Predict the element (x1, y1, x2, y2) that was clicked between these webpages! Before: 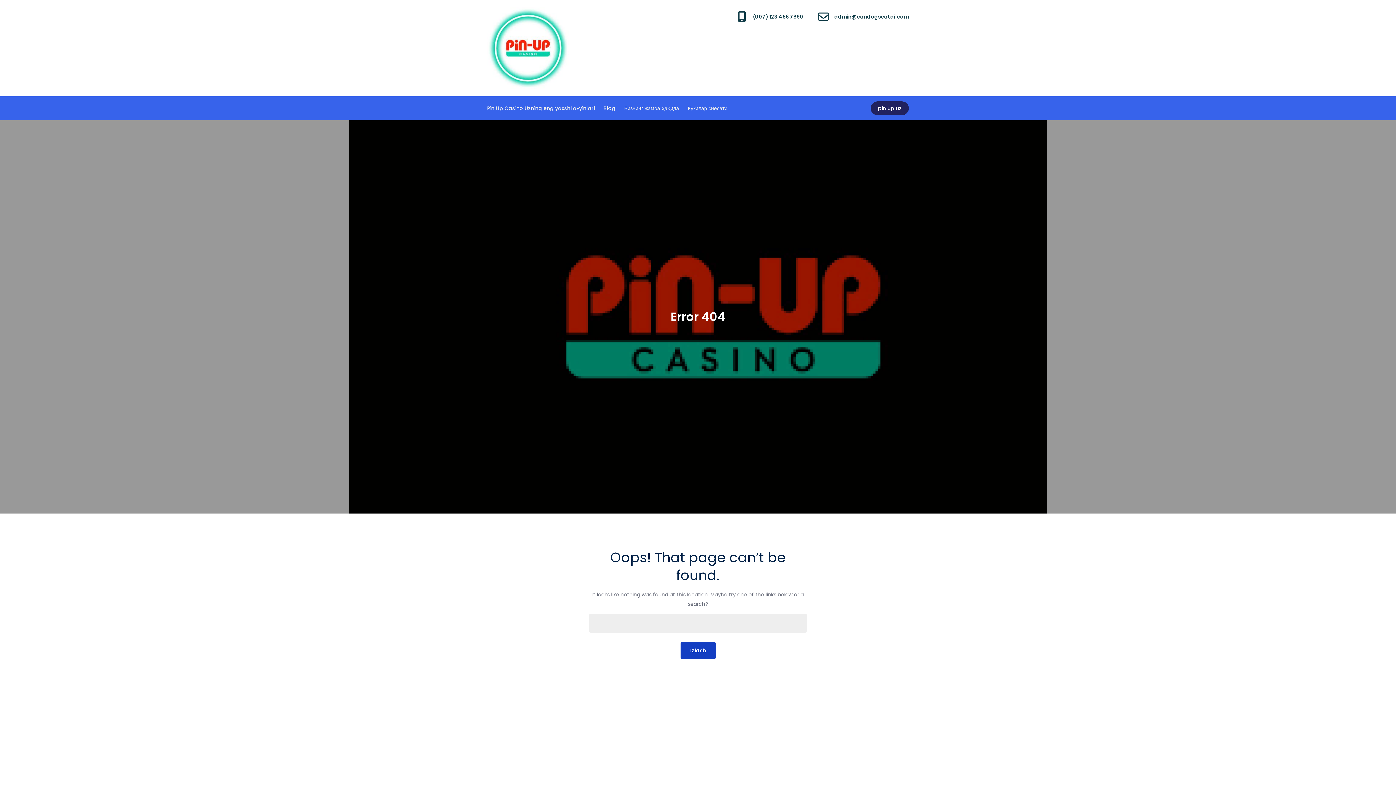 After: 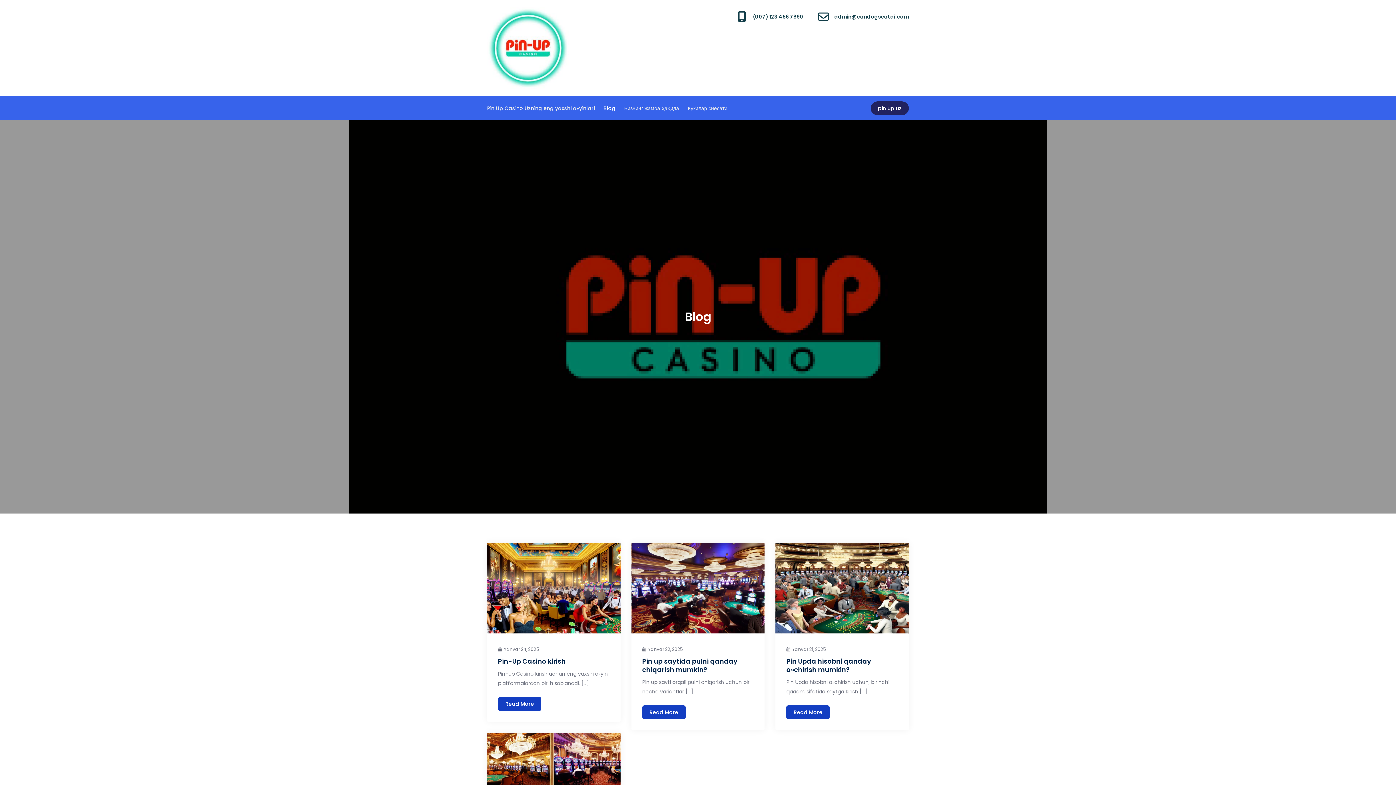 Action: label: Blog bbox: (603, 96, 615, 120)